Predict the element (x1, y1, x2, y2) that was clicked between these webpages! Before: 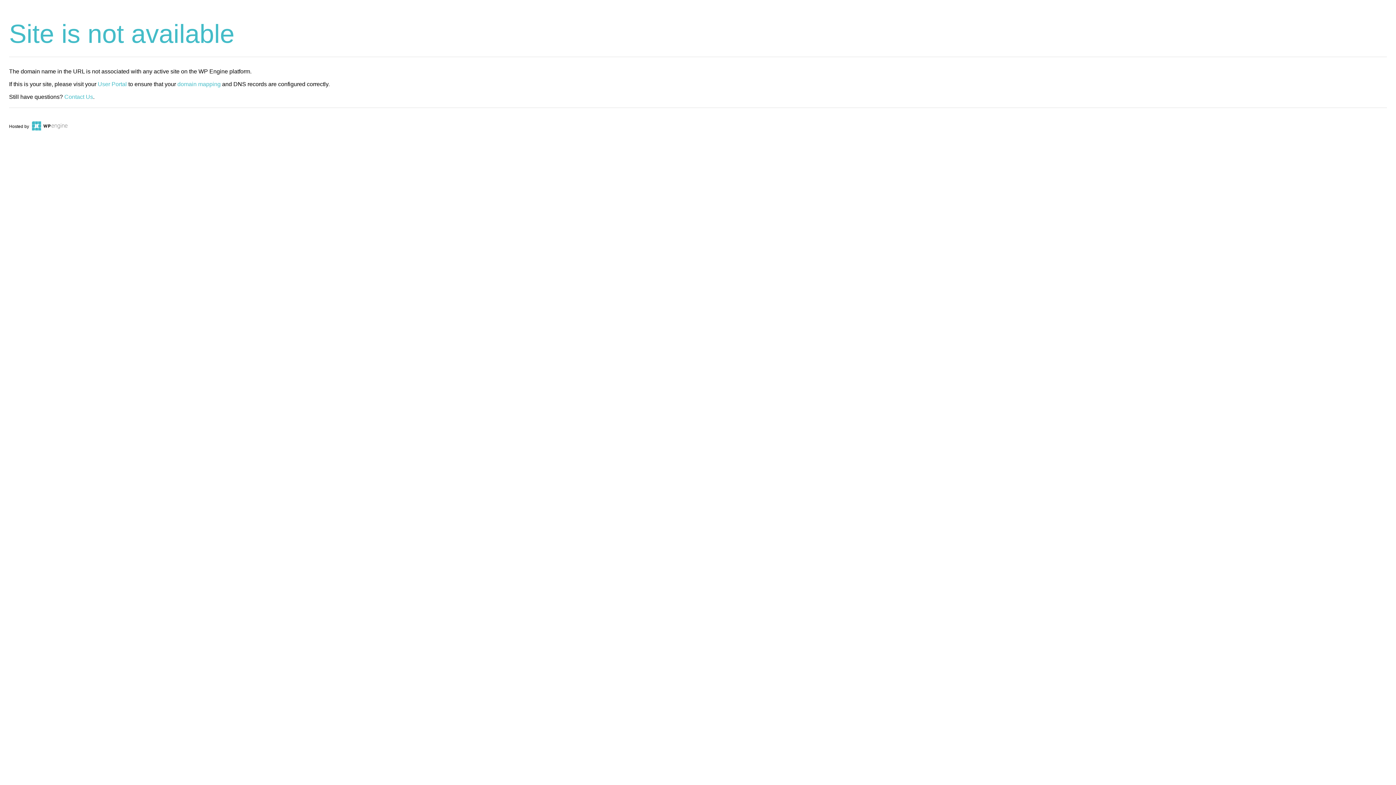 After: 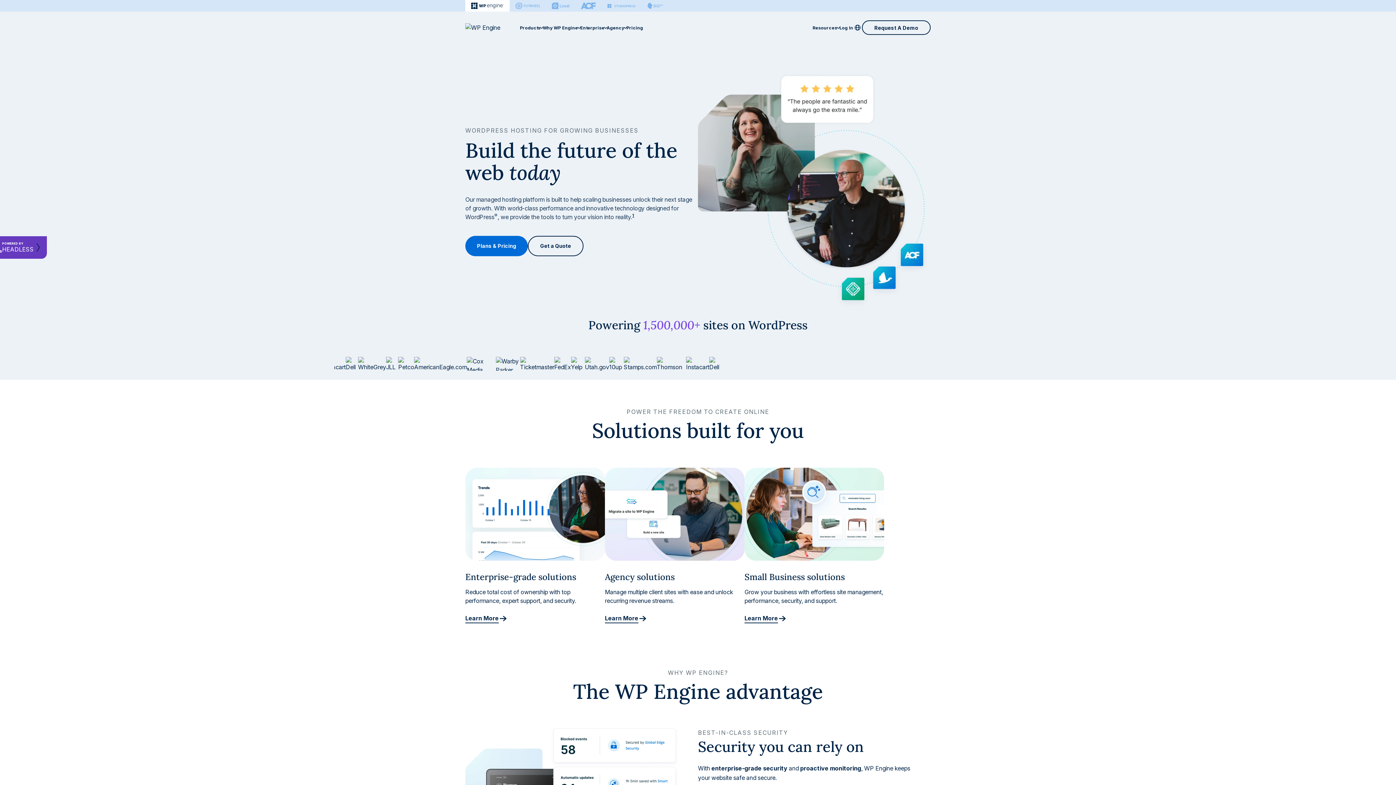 Action: bbox: (30, 124, 67, 129)